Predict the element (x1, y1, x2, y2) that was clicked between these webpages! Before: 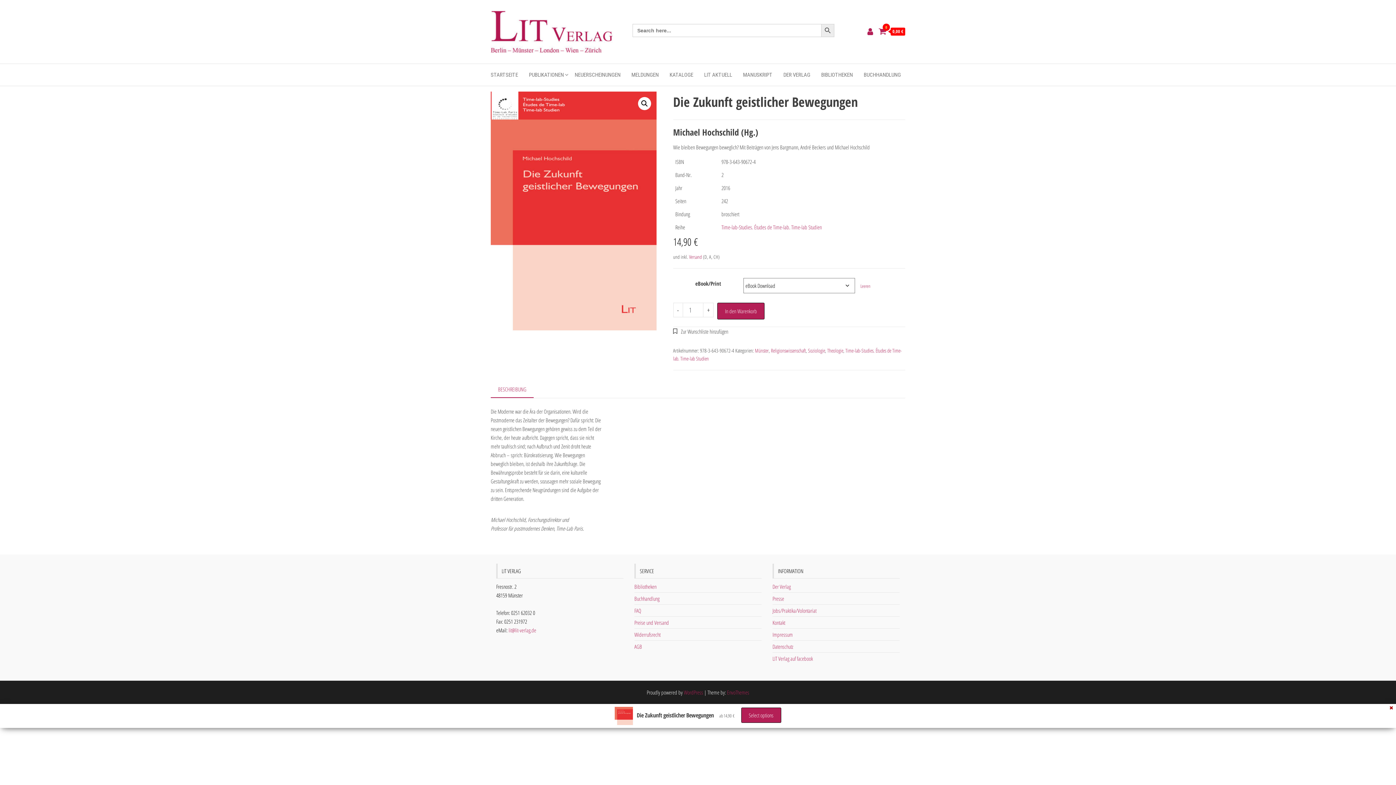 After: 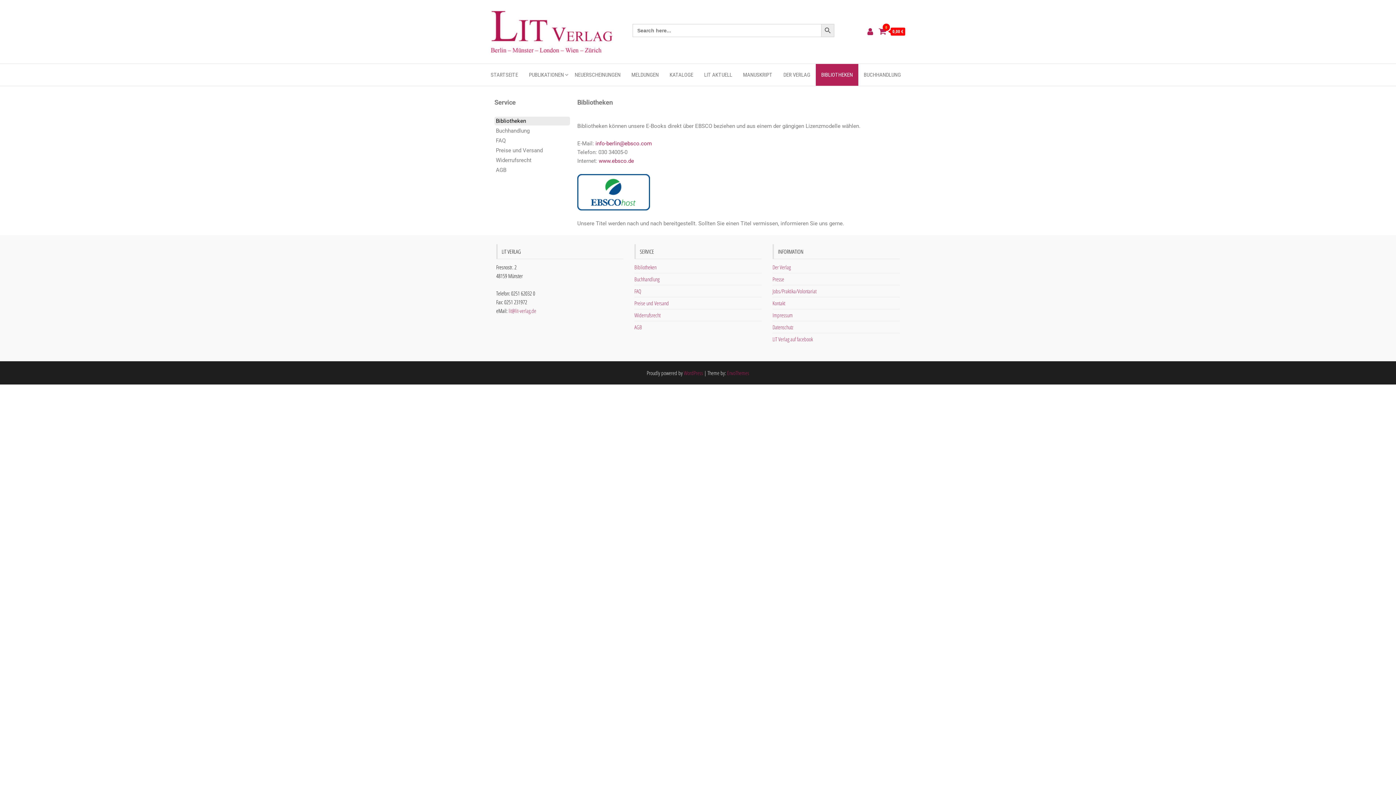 Action: label: Bibliotheken bbox: (634, 583, 656, 590)